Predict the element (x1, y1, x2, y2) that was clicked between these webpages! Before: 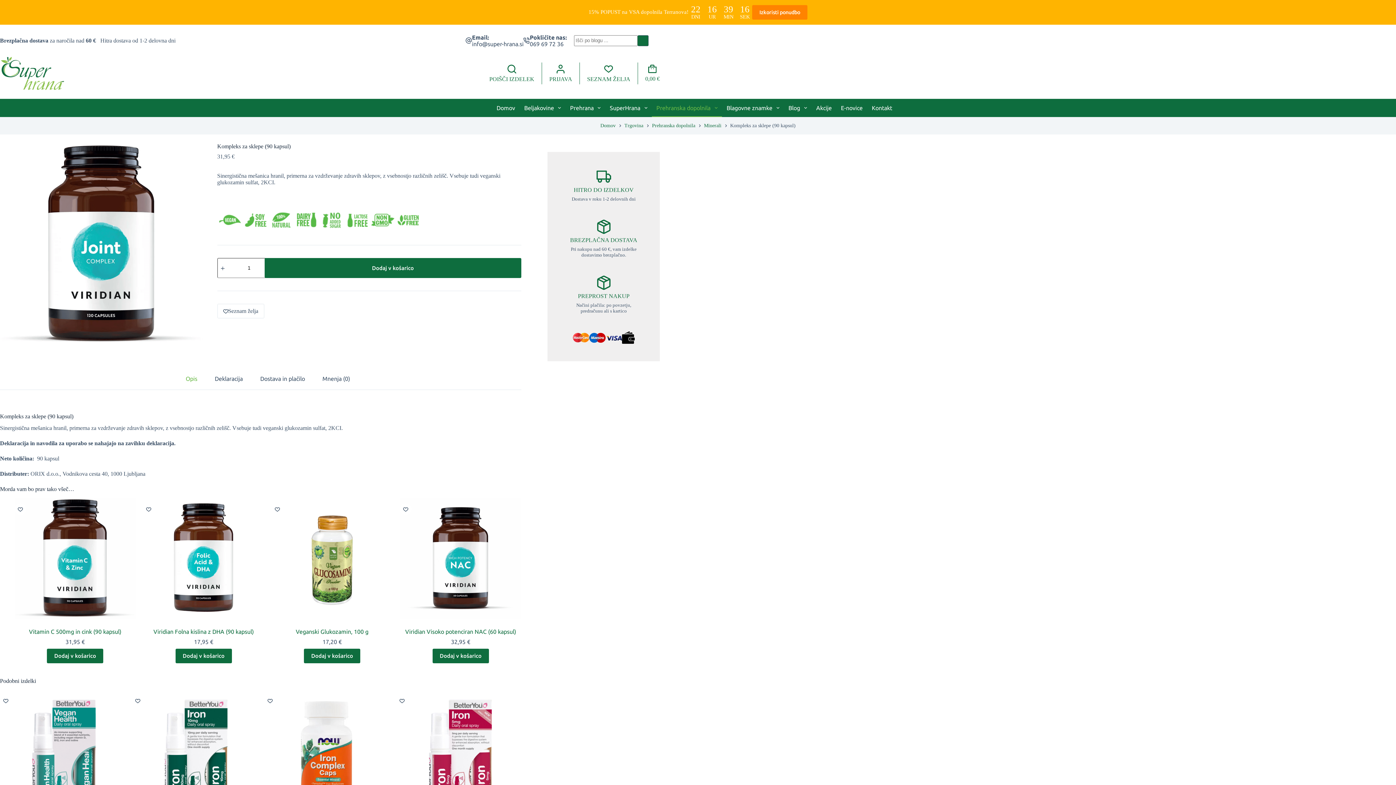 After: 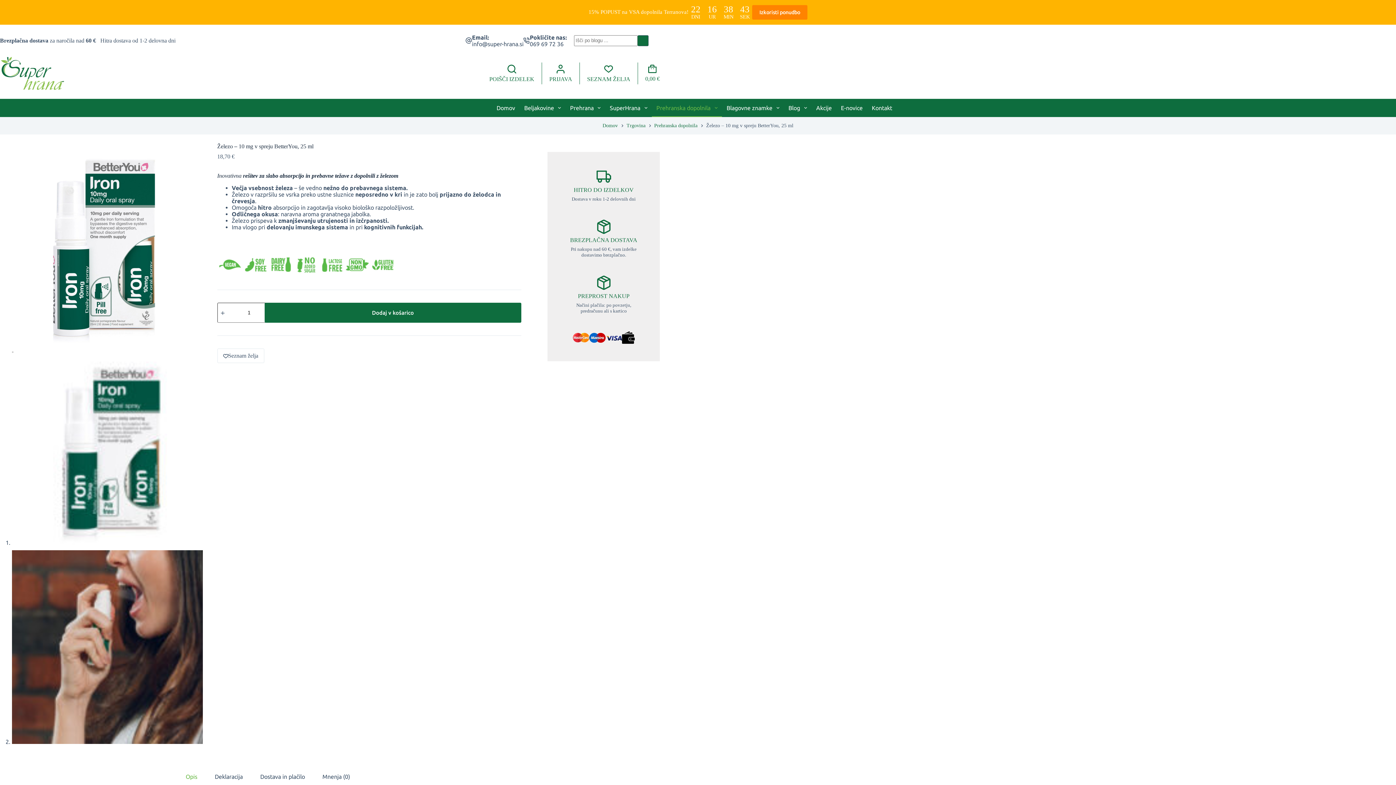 Action: label: Železo - 10 mg v spreju BetterYou, 25 ml bbox: (132, 689, 257, 814)